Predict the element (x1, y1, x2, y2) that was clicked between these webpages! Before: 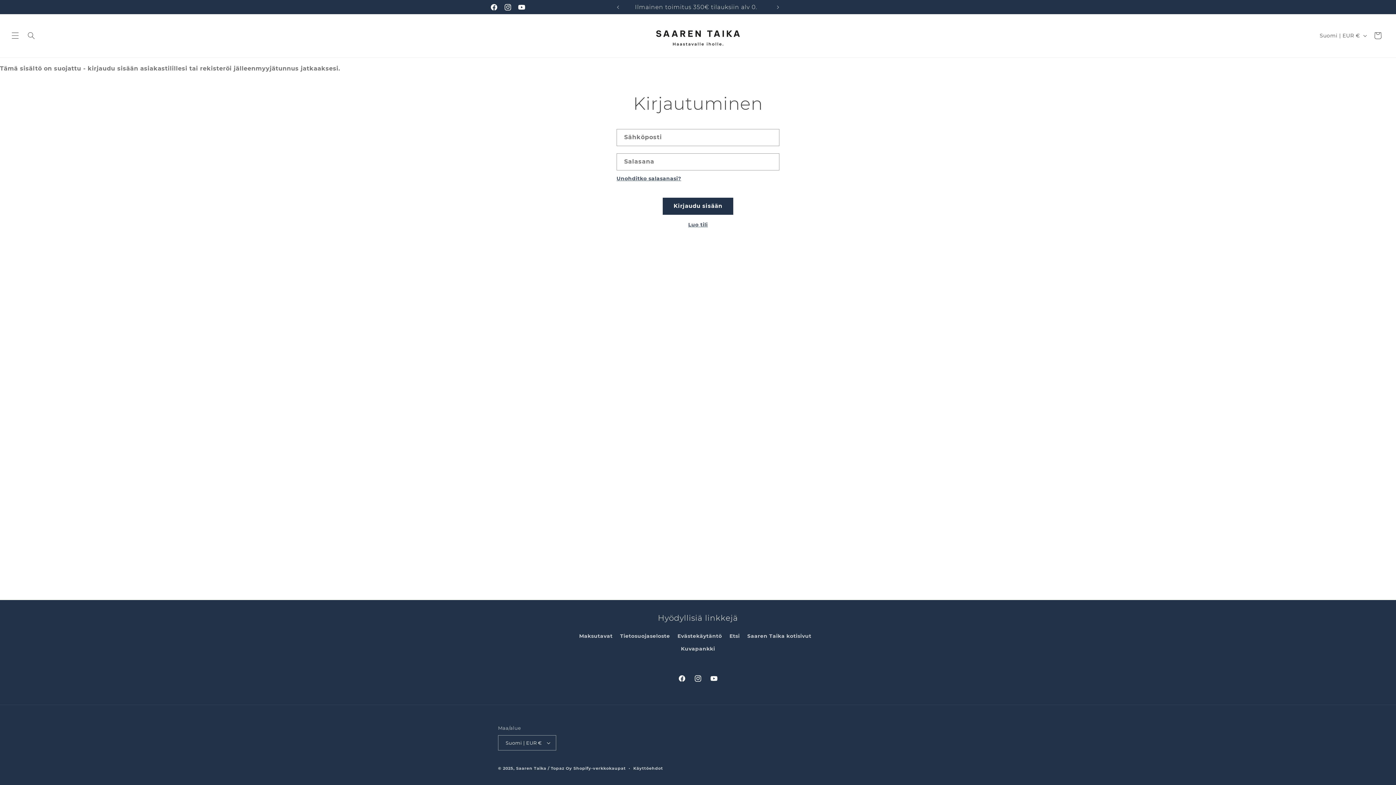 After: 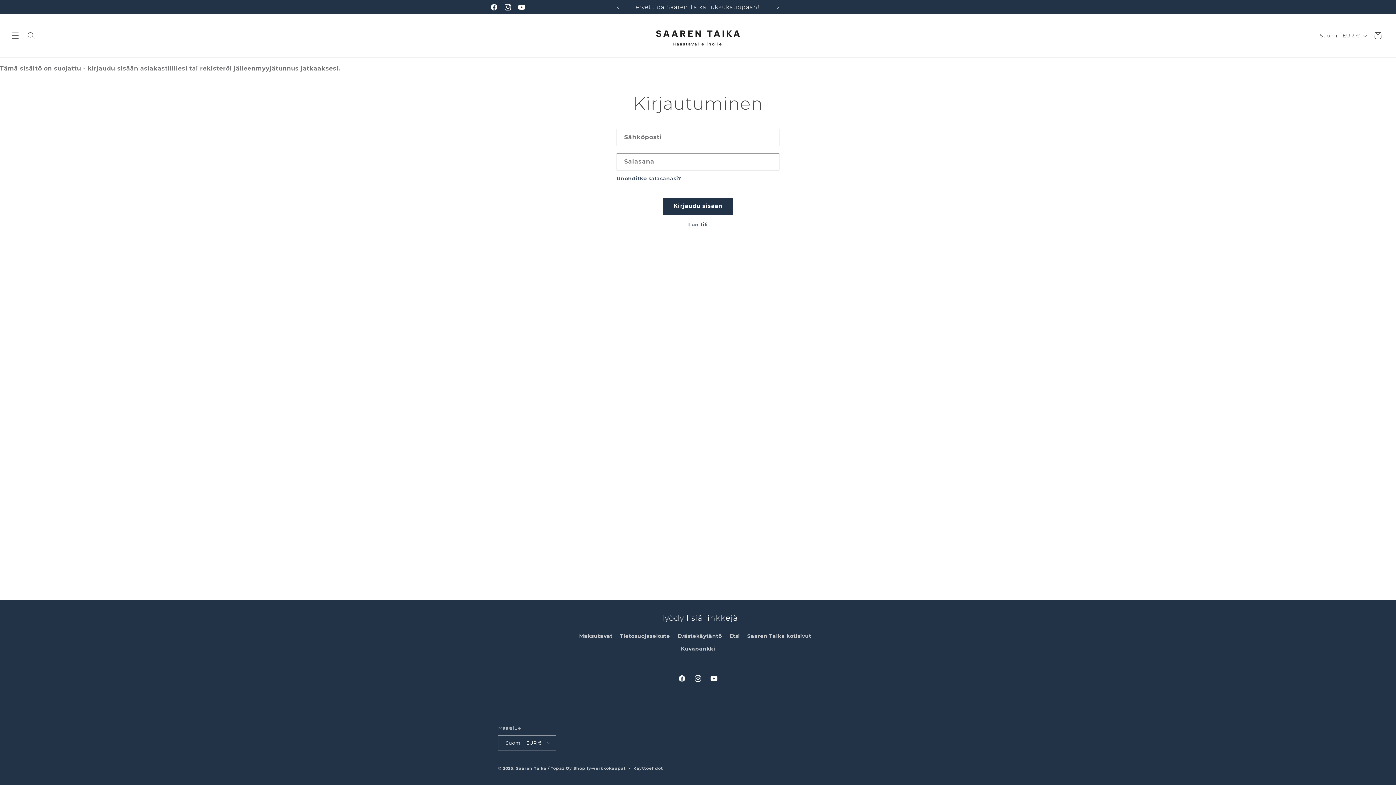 Action: bbox: (516, 766, 572, 771) label: Saaren Taika / Topaz Oy